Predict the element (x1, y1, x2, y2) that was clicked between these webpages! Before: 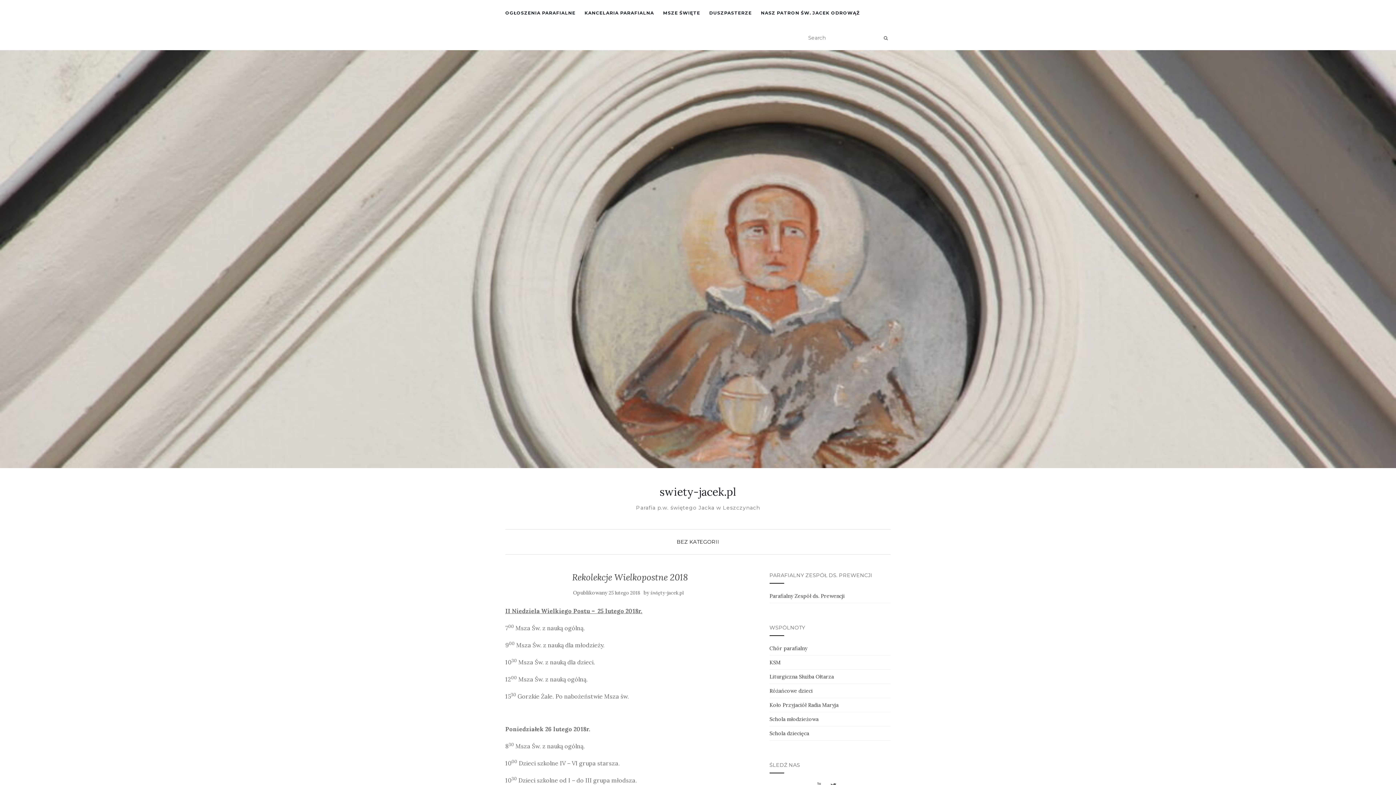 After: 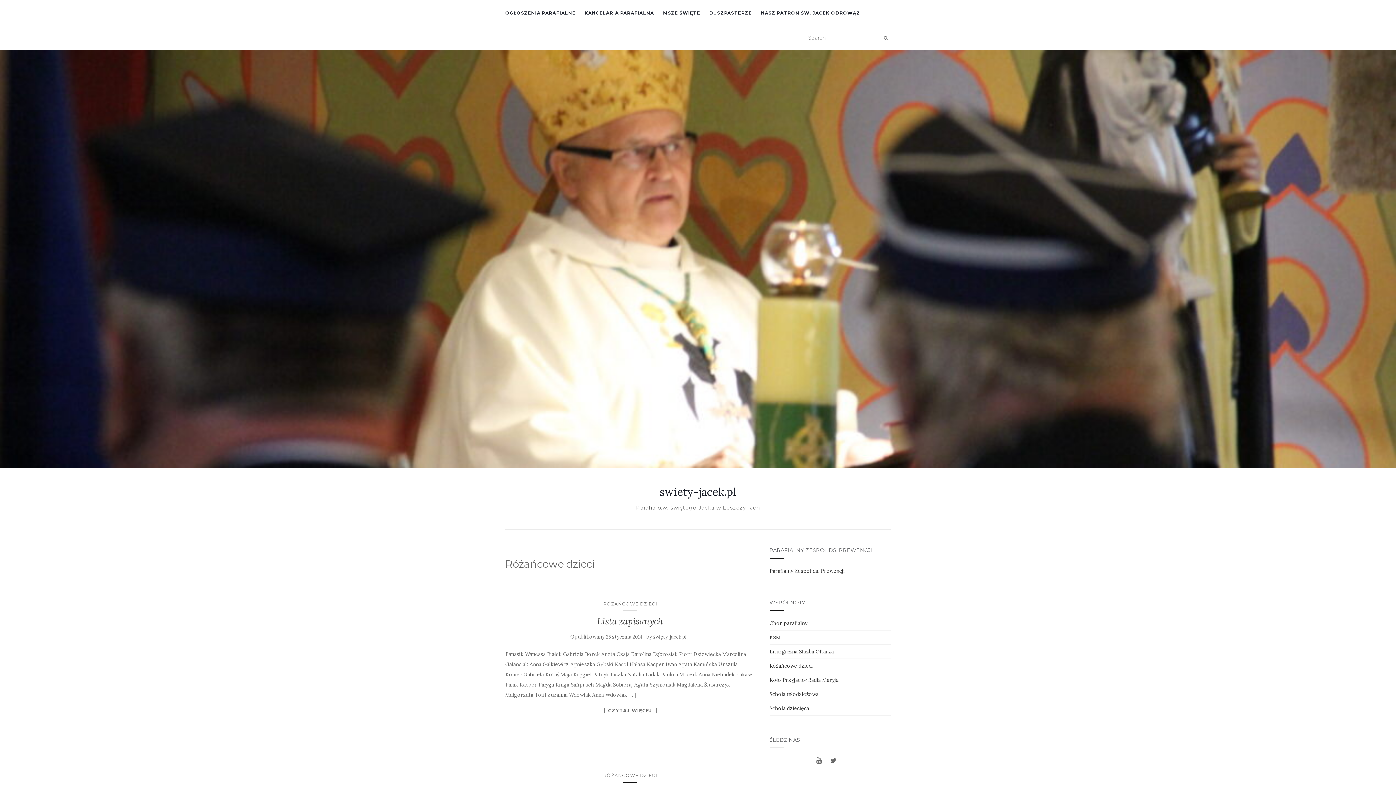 Action: bbox: (769, 687, 812, 694) label: Różańcowe dzieci